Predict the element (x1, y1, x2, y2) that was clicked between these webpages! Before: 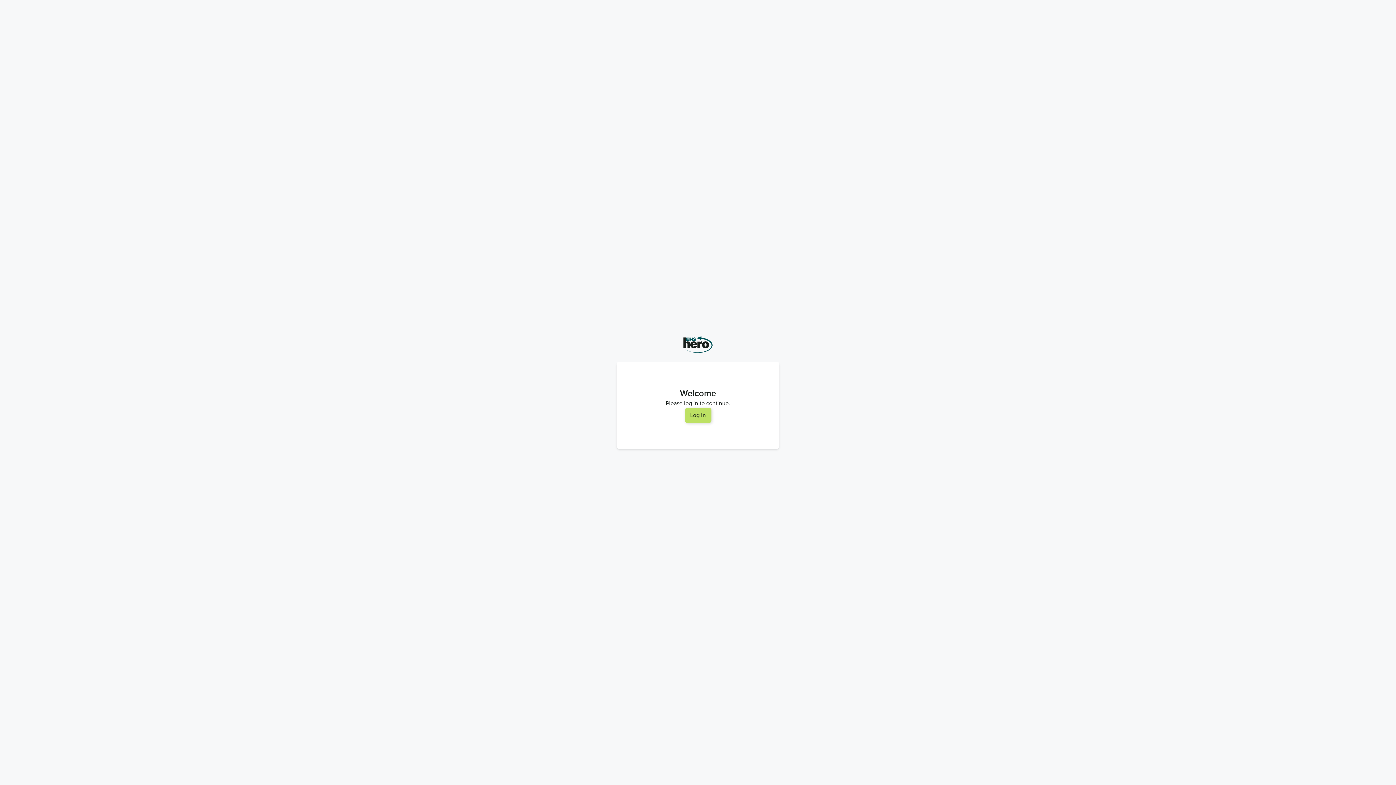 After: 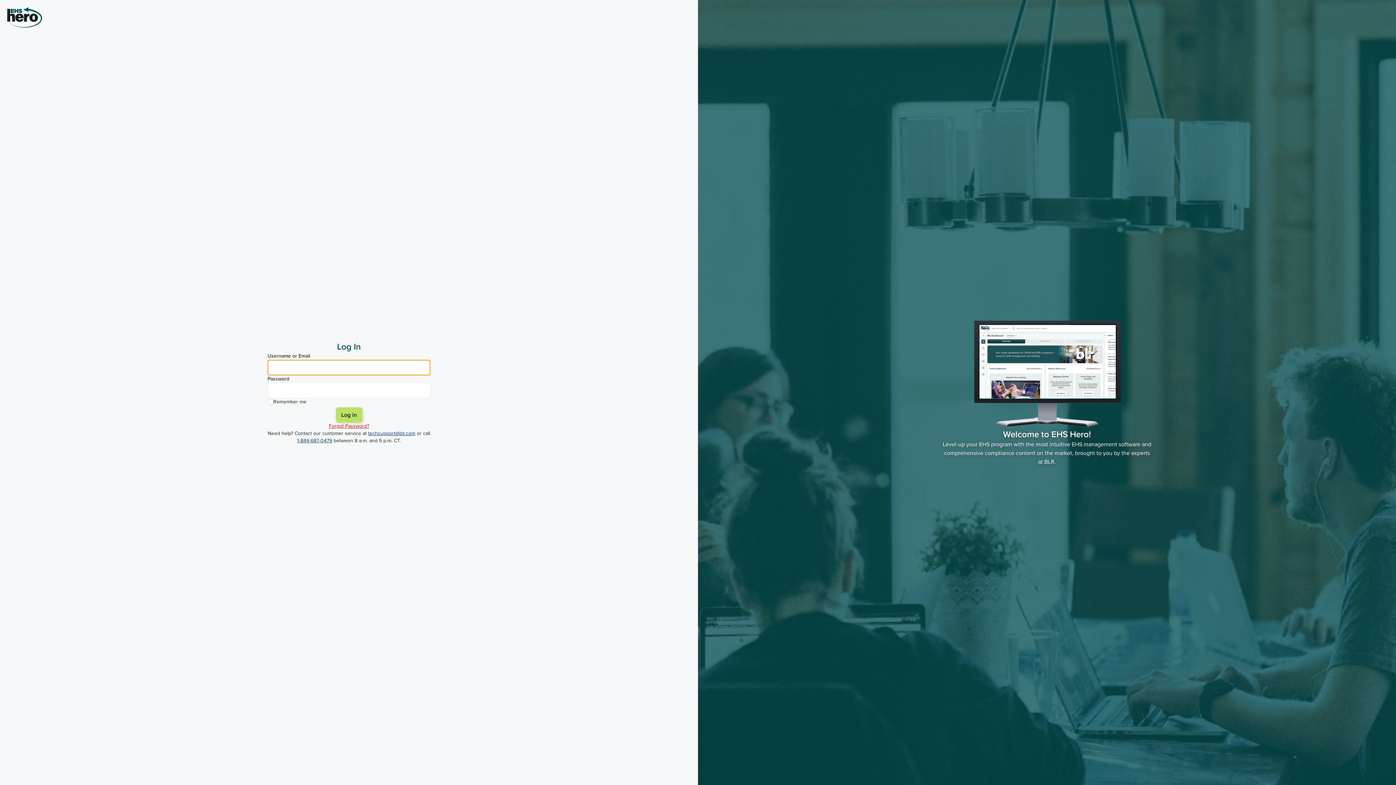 Action: bbox: (684, 408, 711, 423) label: Log In